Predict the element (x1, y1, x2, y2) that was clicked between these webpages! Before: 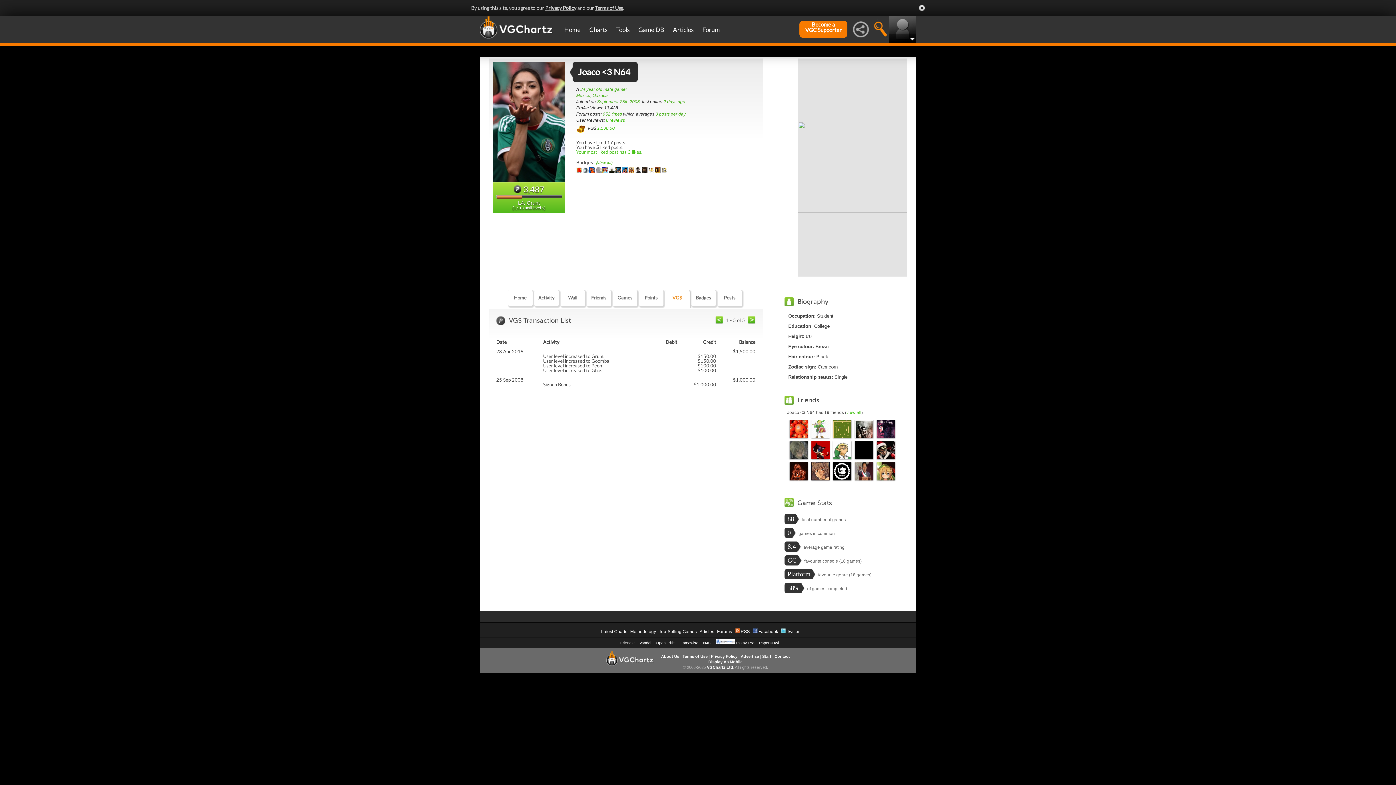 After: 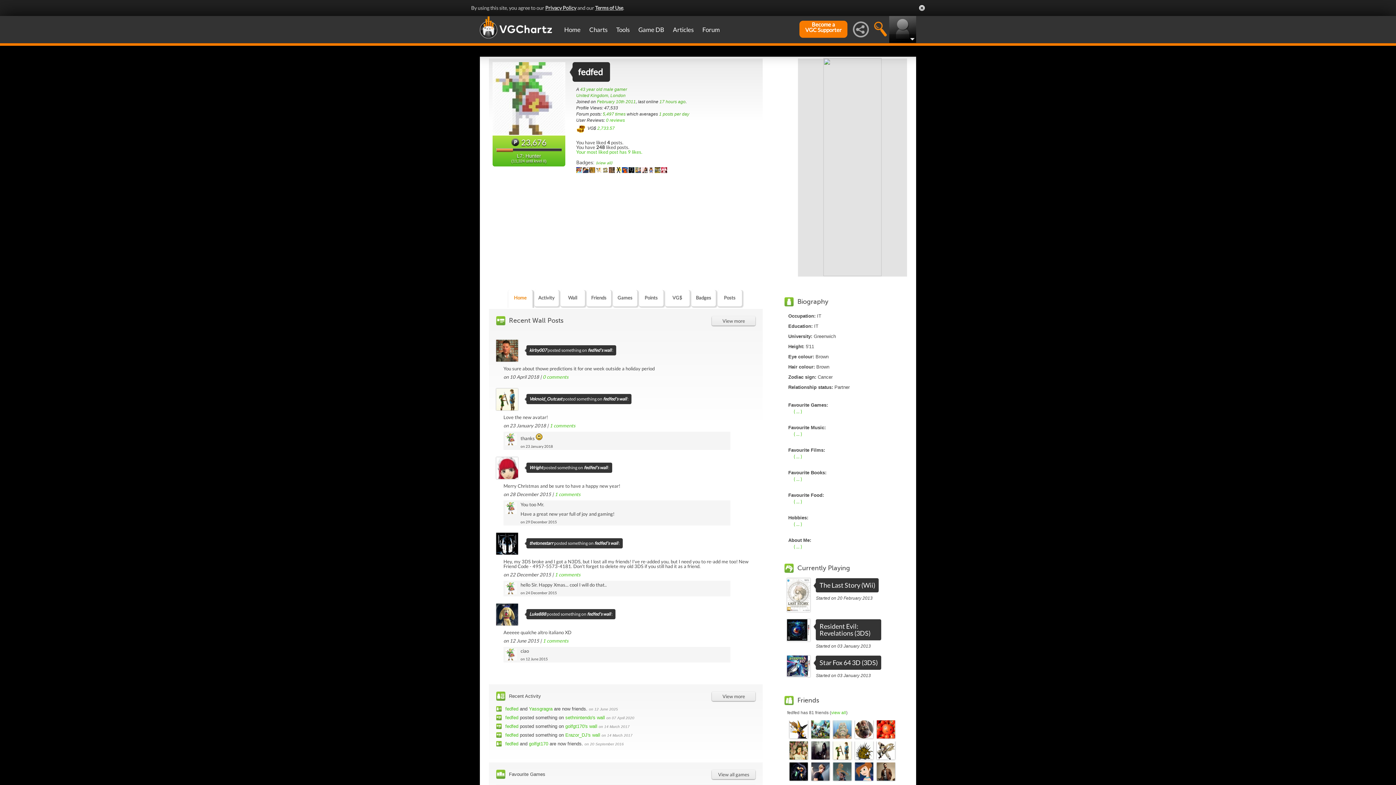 Action: bbox: (811, 368, 829, 375)